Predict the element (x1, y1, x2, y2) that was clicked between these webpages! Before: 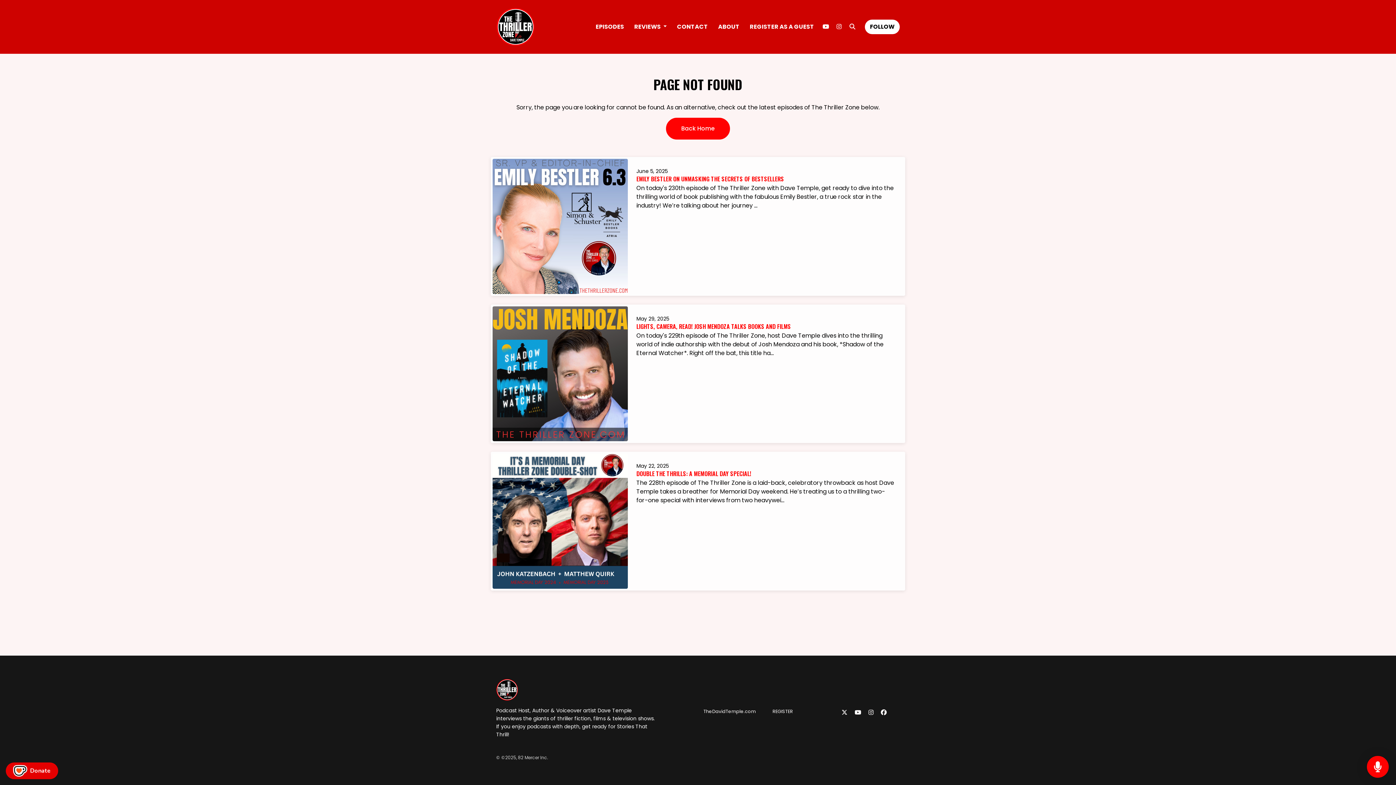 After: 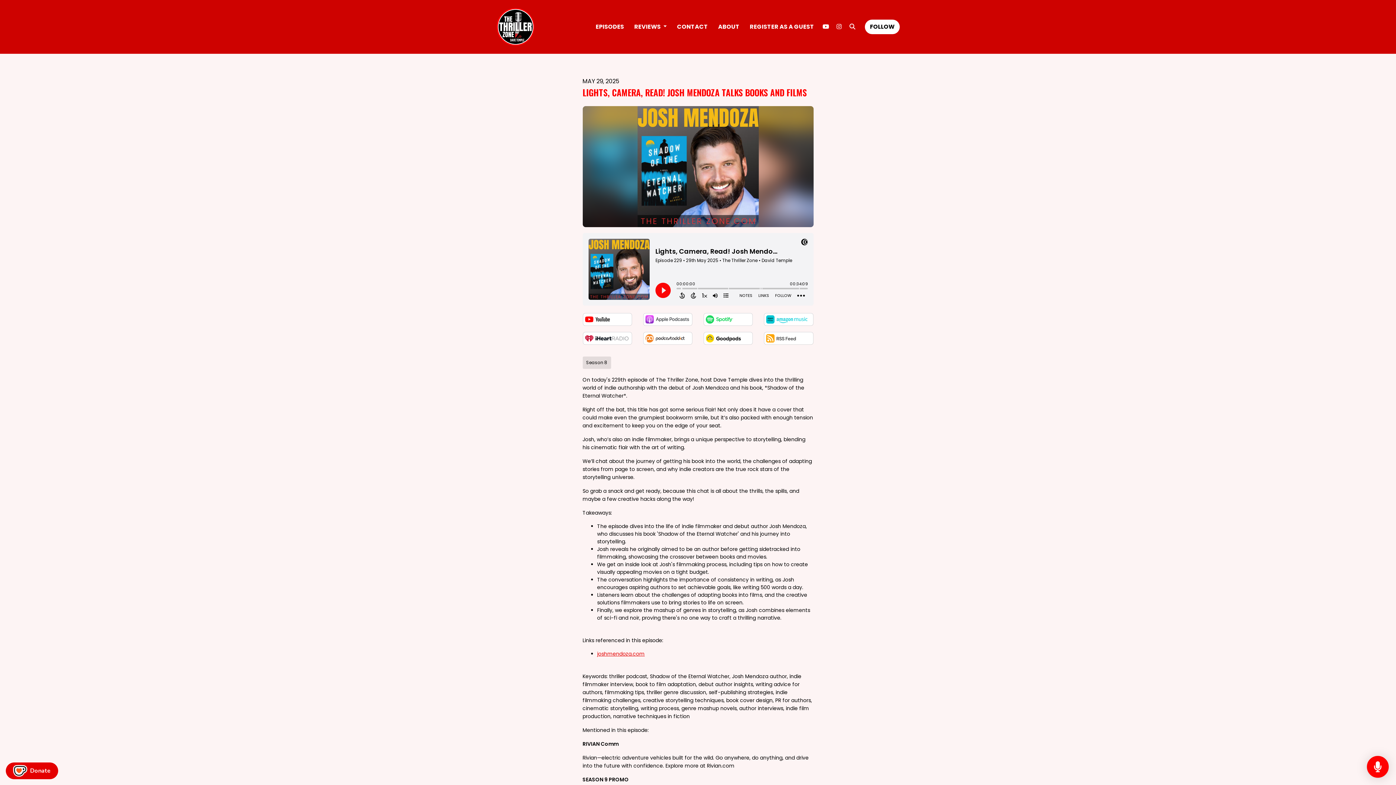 Action: bbox: (492, 306, 627, 441)